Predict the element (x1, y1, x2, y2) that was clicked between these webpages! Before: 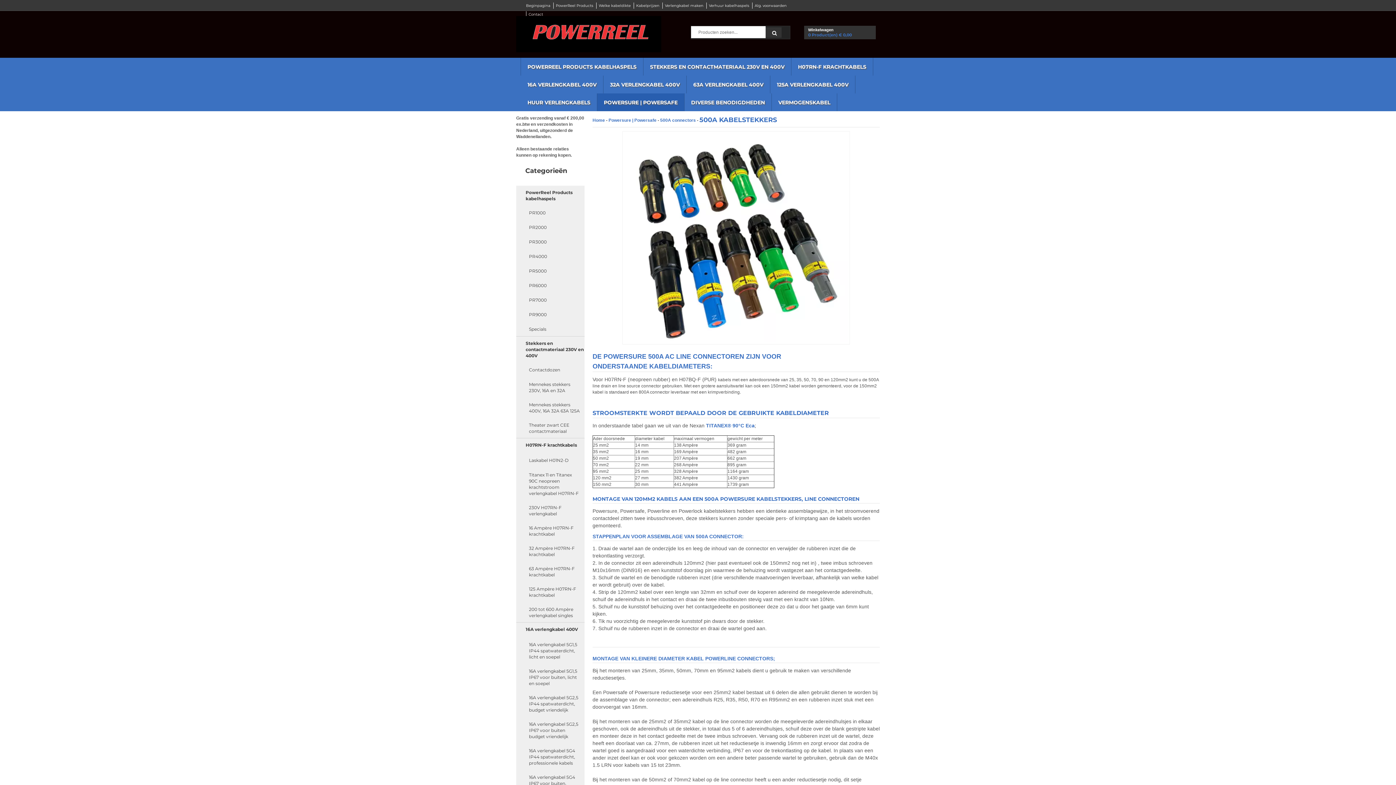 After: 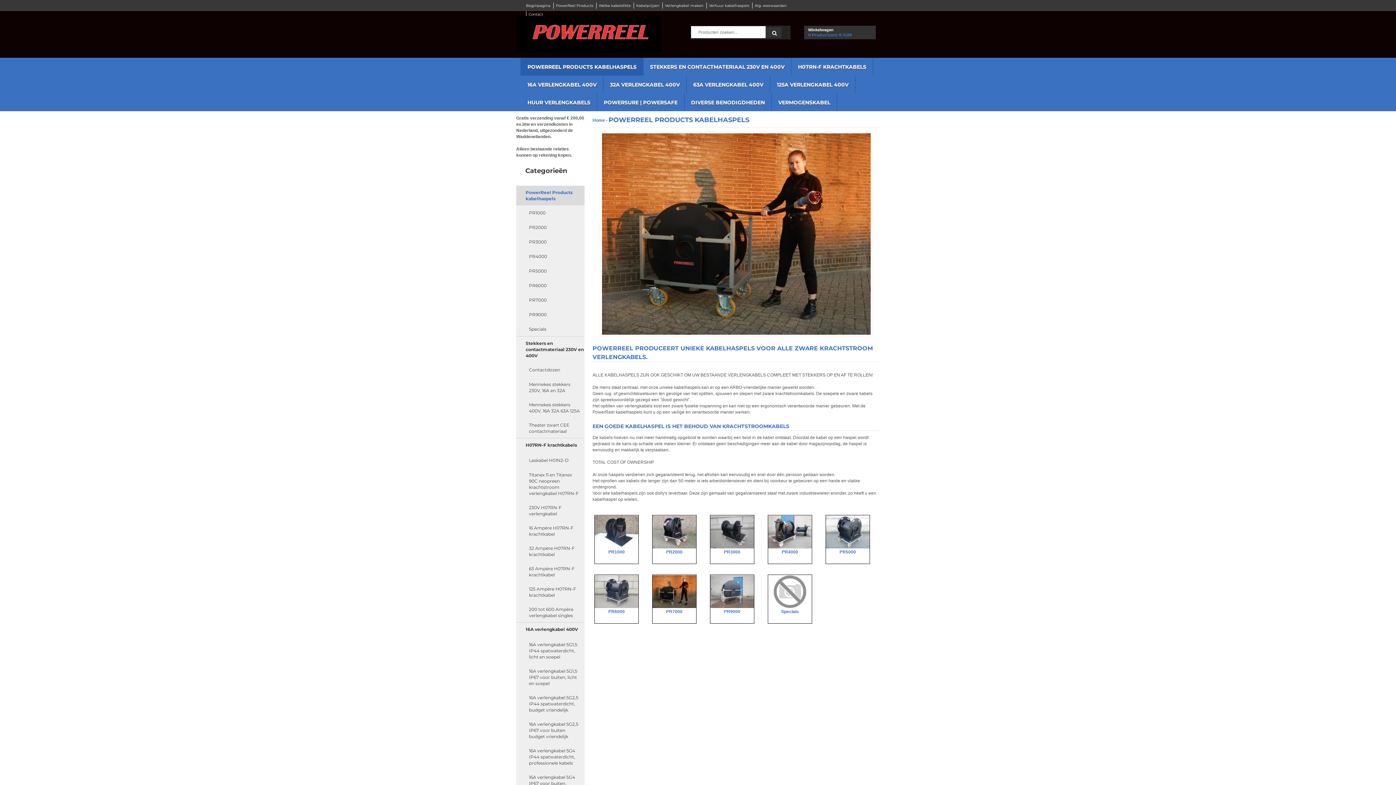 Action: label: POWERREEL PRODUCTS KABELHASPELS bbox: (521, 57, 643, 75)